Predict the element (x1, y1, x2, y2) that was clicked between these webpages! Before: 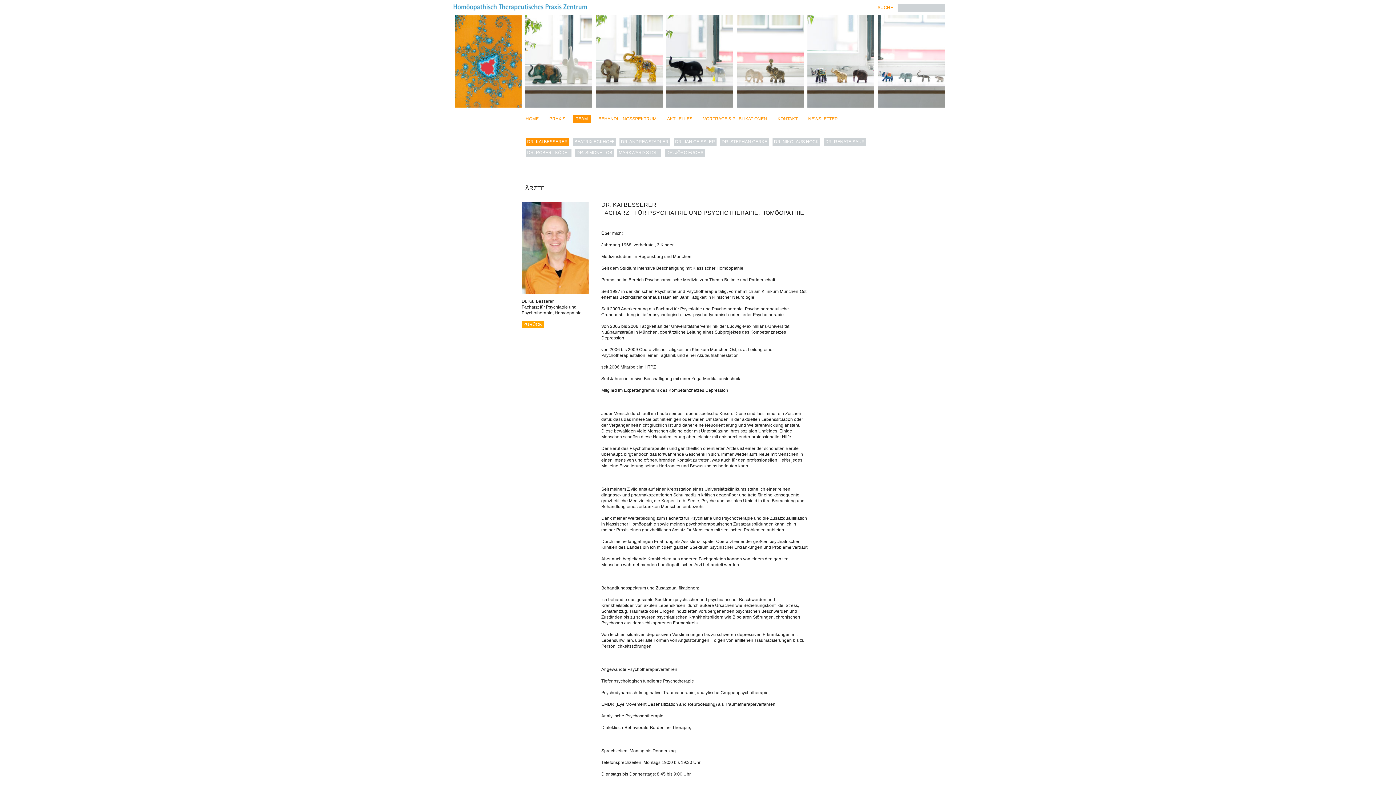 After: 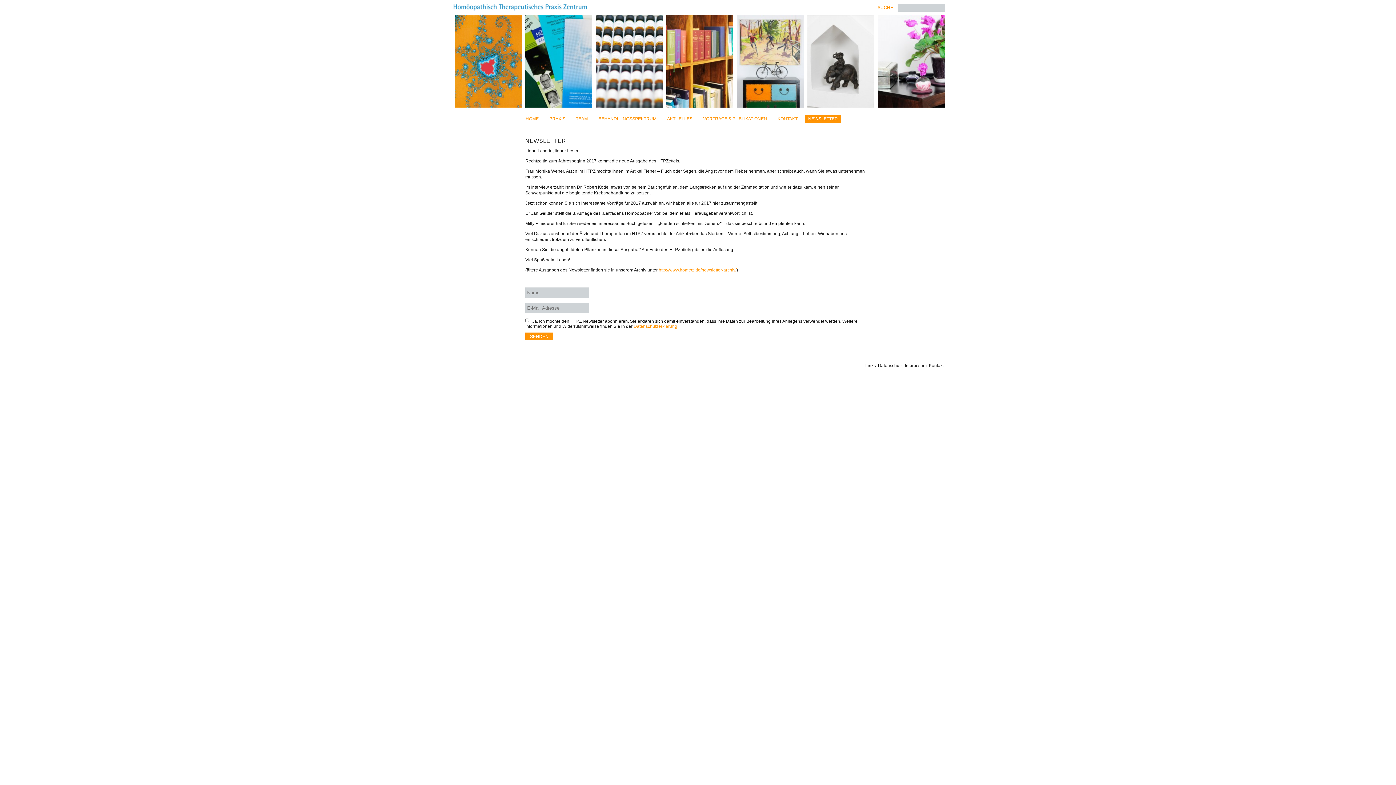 Action: label: NEWSLETTER bbox: (805, 114, 841, 122)